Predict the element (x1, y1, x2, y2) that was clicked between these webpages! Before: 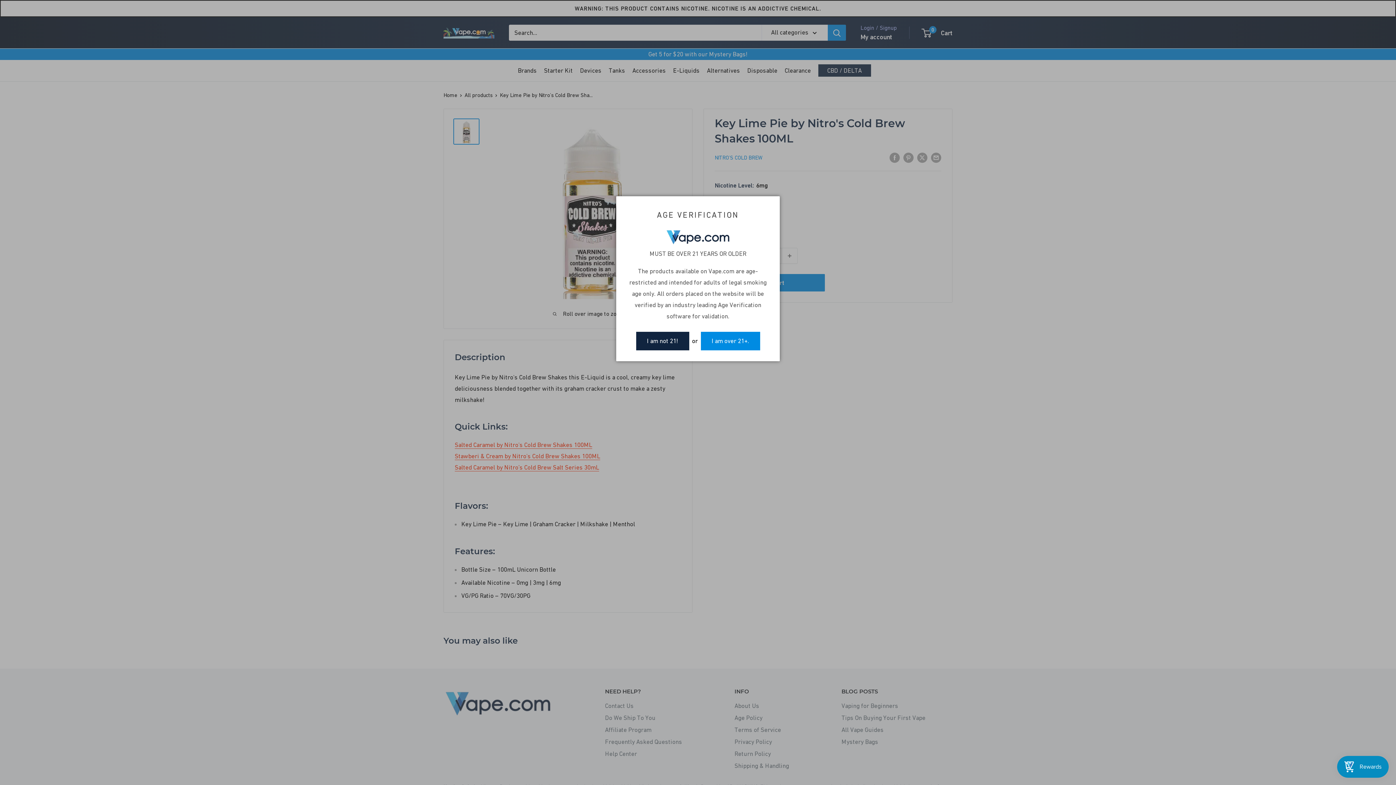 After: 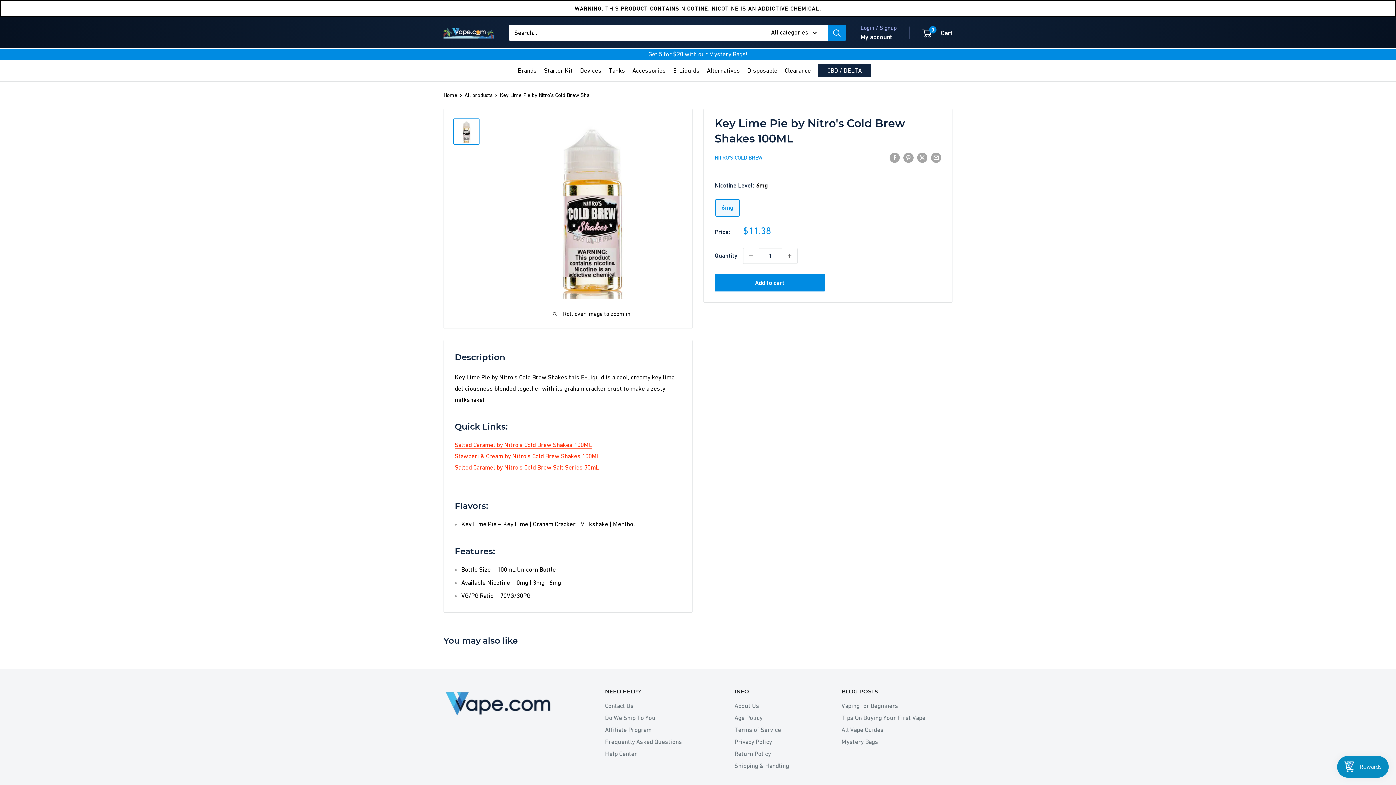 Action: label: I am over 21+. bbox: (700, 332, 760, 350)